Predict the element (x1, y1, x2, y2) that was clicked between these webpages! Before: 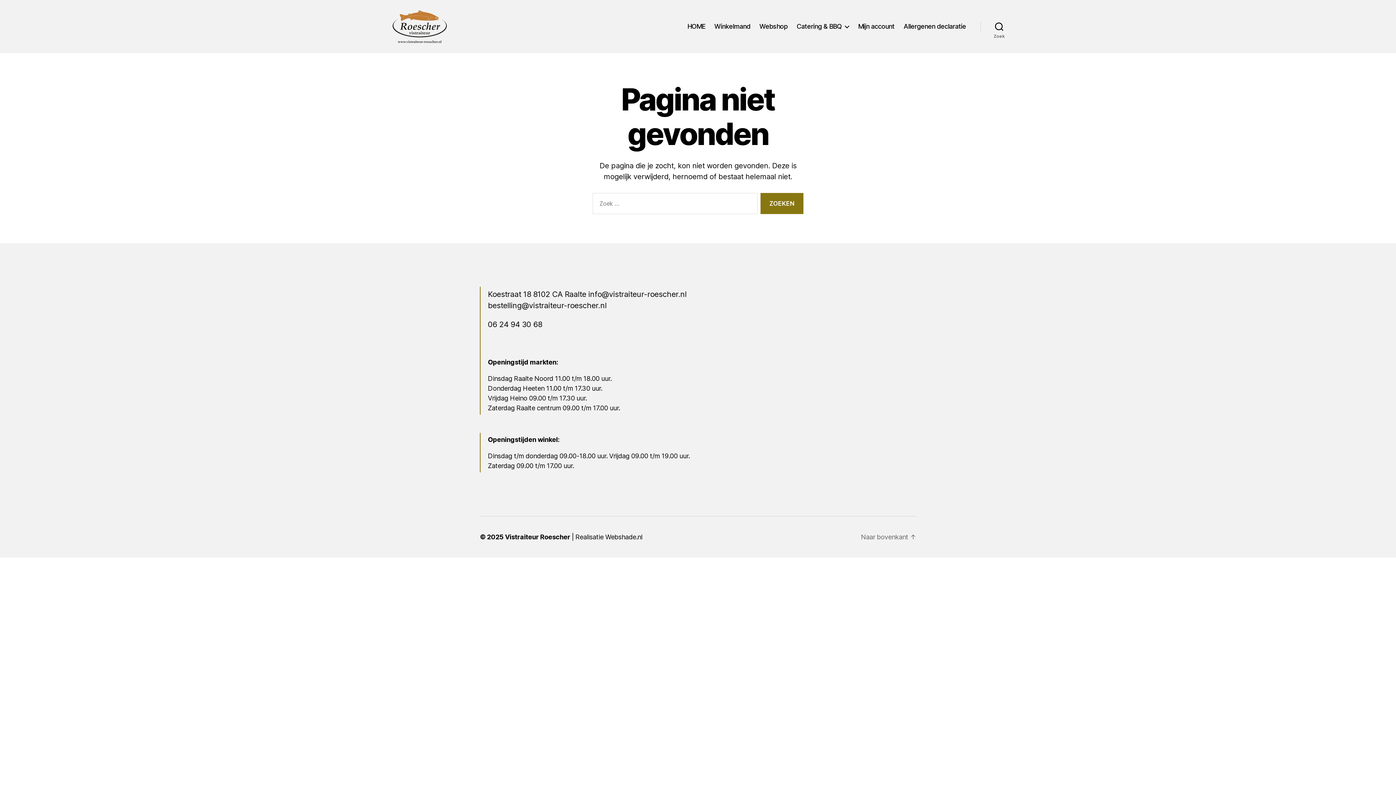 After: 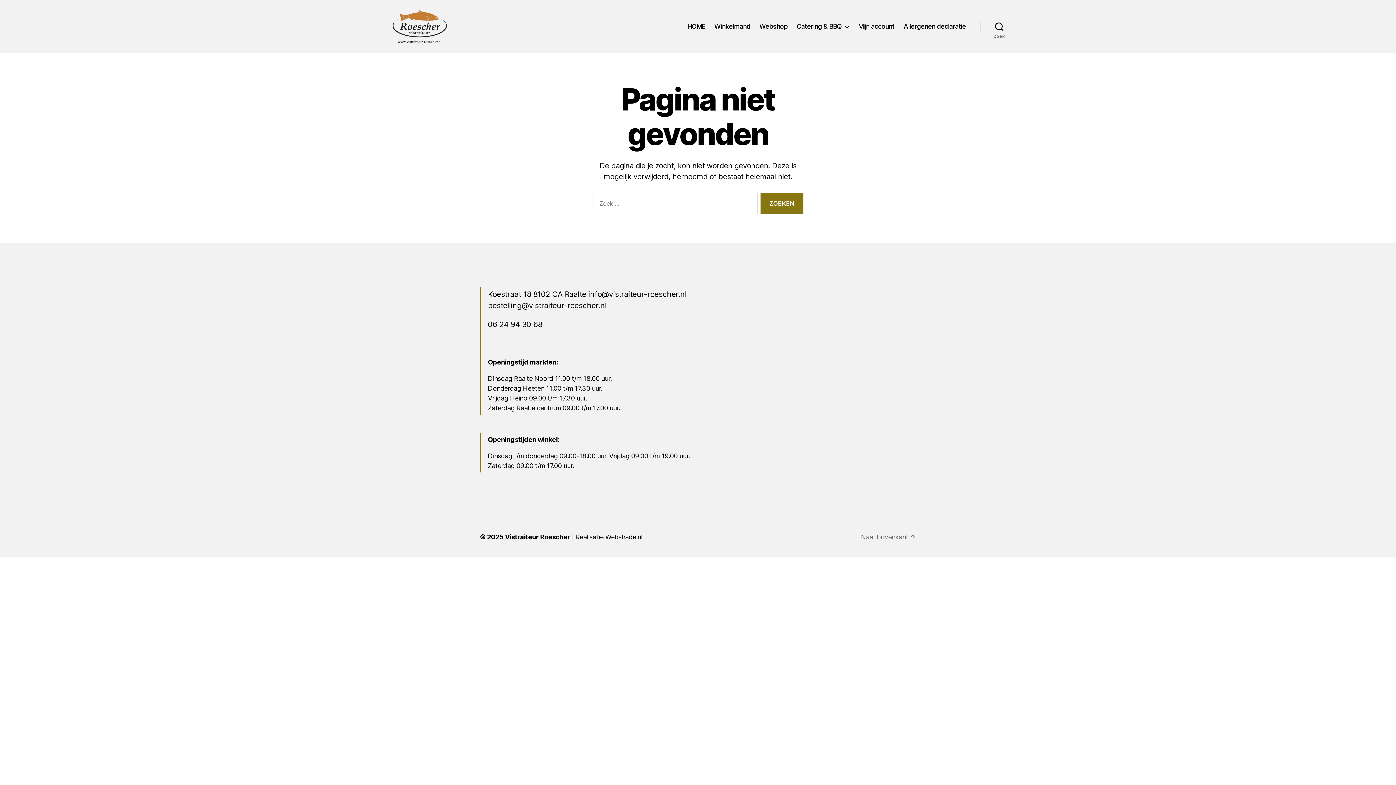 Action: bbox: (861, 533, 916, 541) label: Naar bovenkant ↑